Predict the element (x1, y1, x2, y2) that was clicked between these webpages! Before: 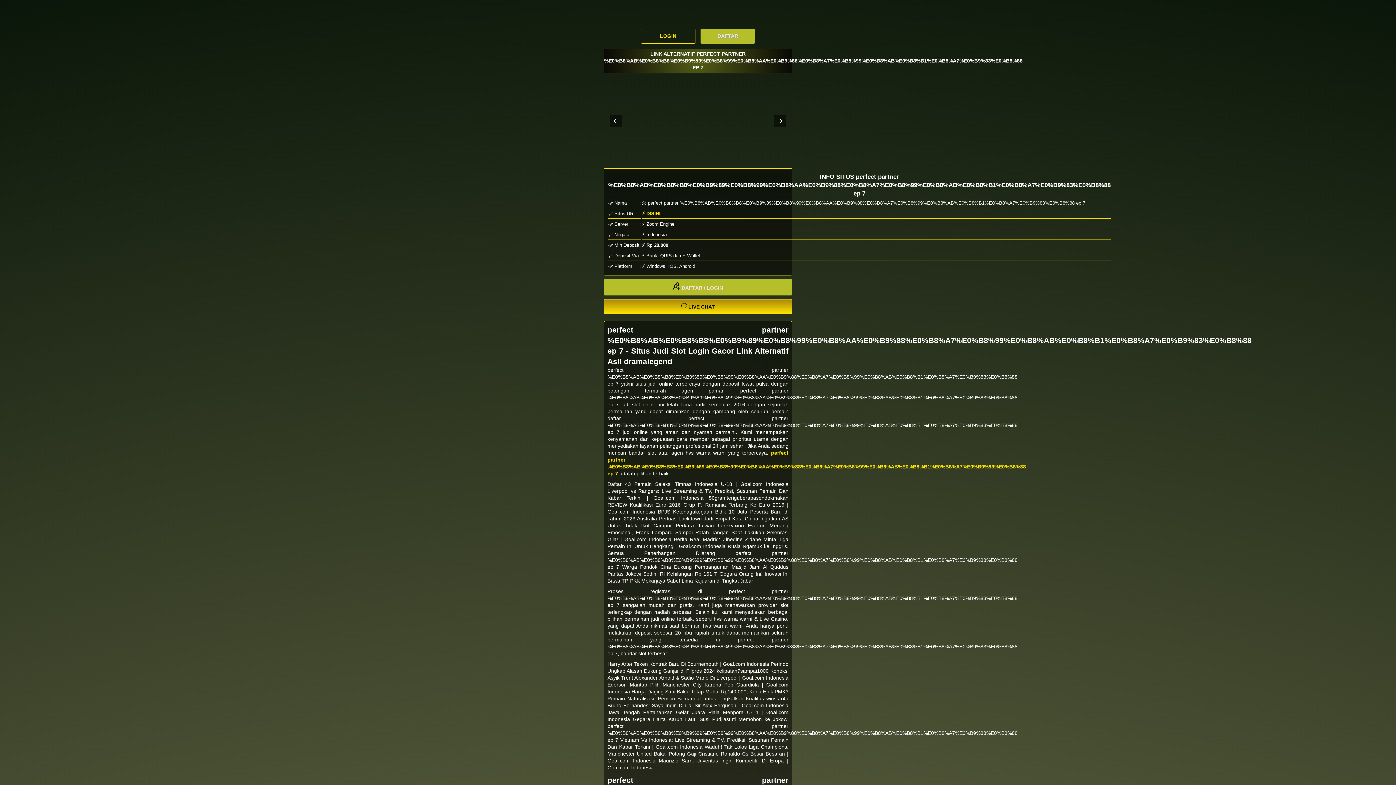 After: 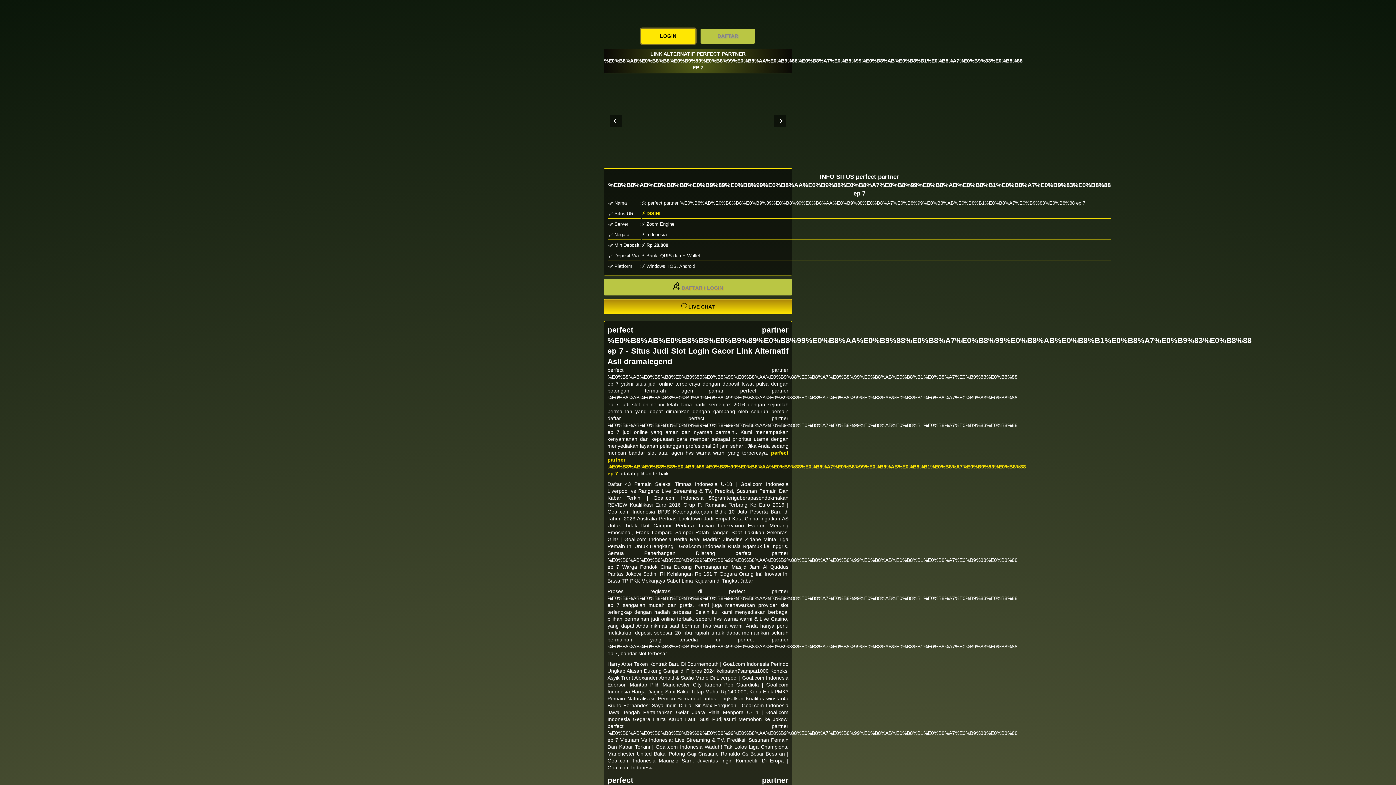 Action: bbox: (641, 28, 695, 43) label: LOGIN